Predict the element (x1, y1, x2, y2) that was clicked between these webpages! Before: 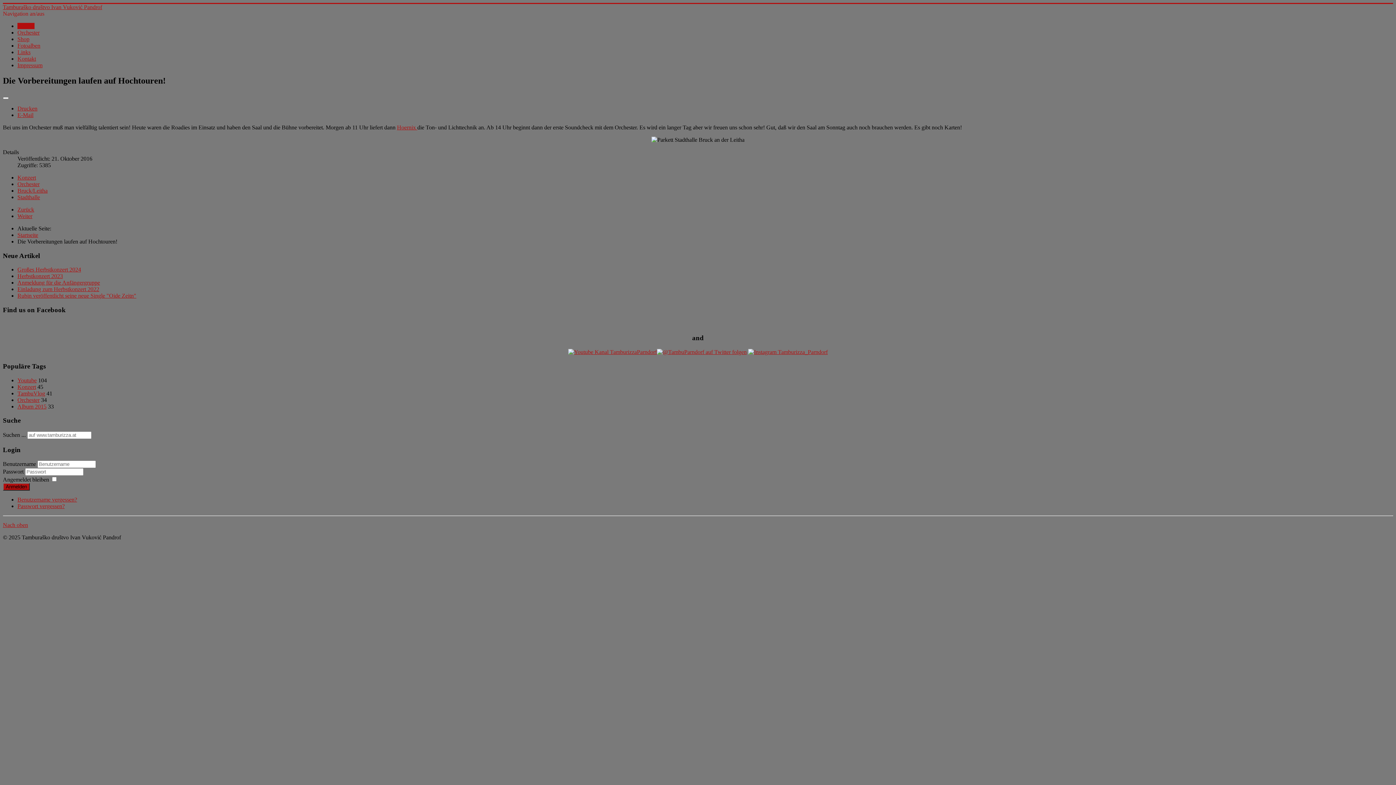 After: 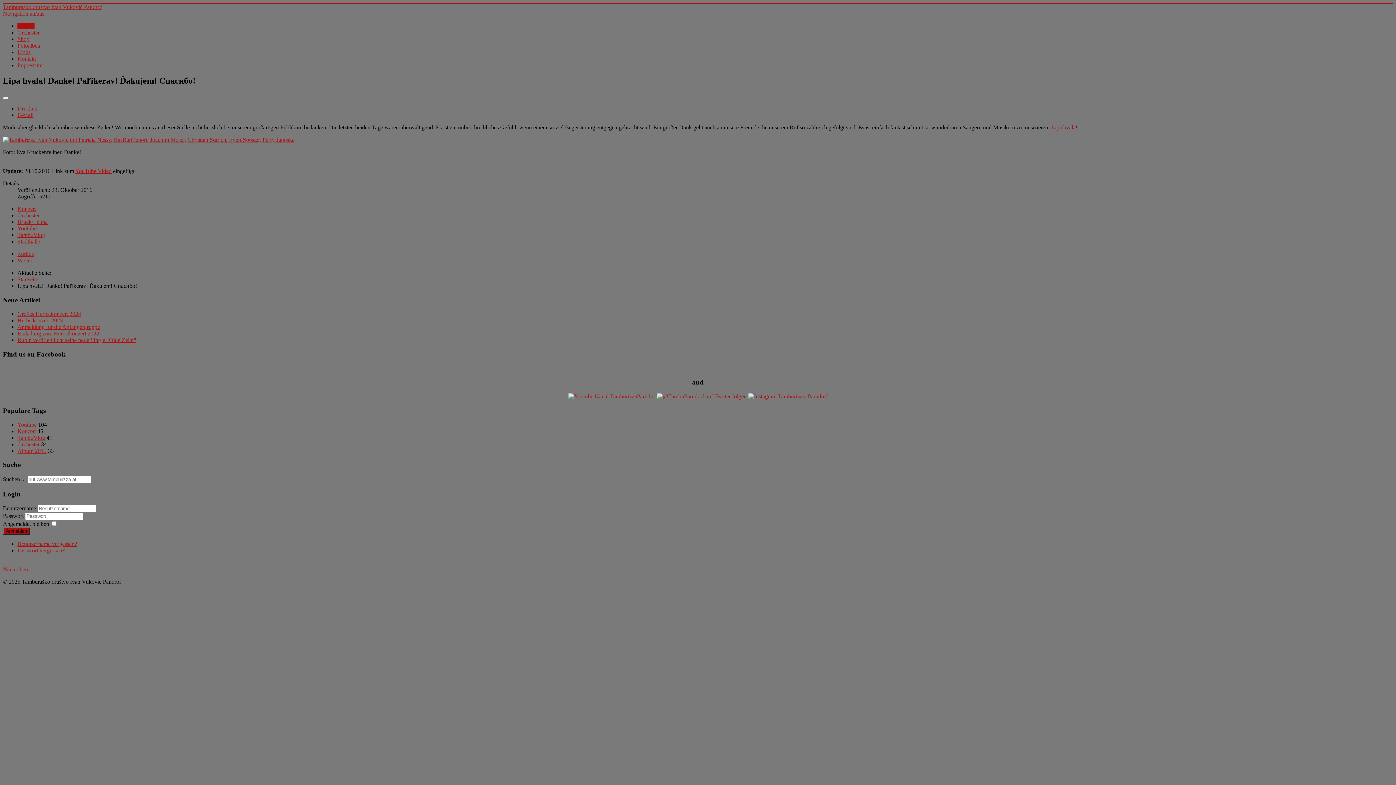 Action: label: Vorheriger Beitrag: Lipa hvala! Danke! Paľikerav! Ďakujem! Cпасибо! bbox: (17, 206, 34, 212)